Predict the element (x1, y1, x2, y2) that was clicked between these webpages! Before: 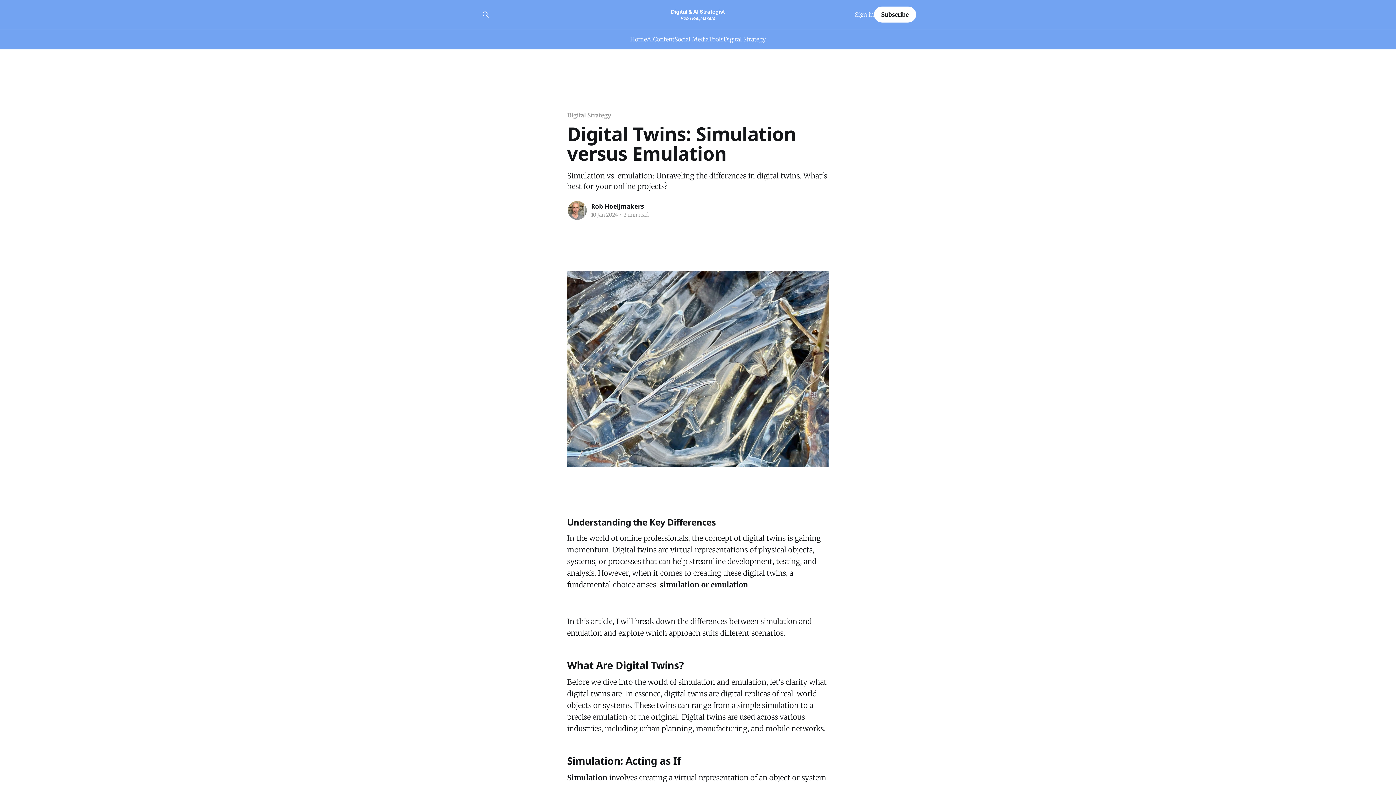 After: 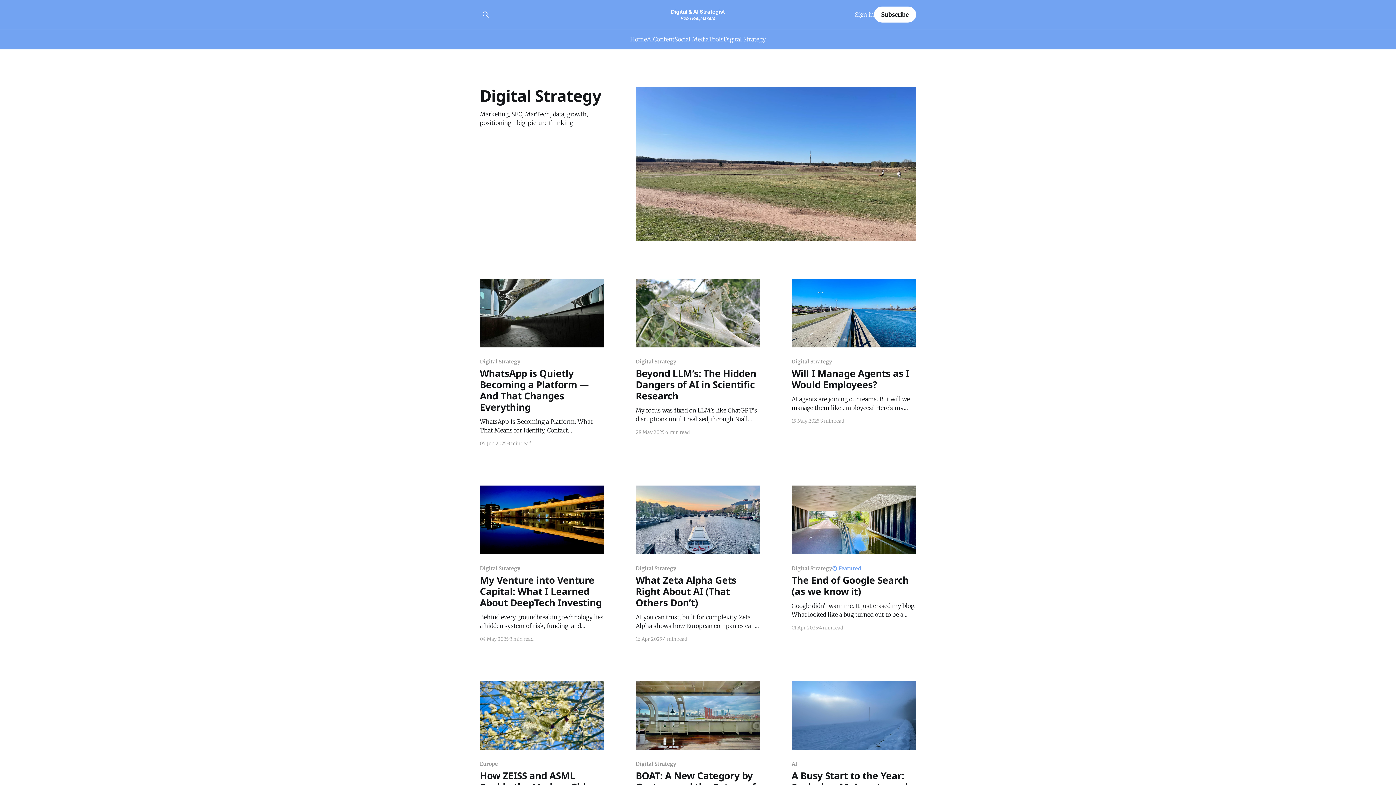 Action: label: Digital Strategy bbox: (567, 111, 611, 118)